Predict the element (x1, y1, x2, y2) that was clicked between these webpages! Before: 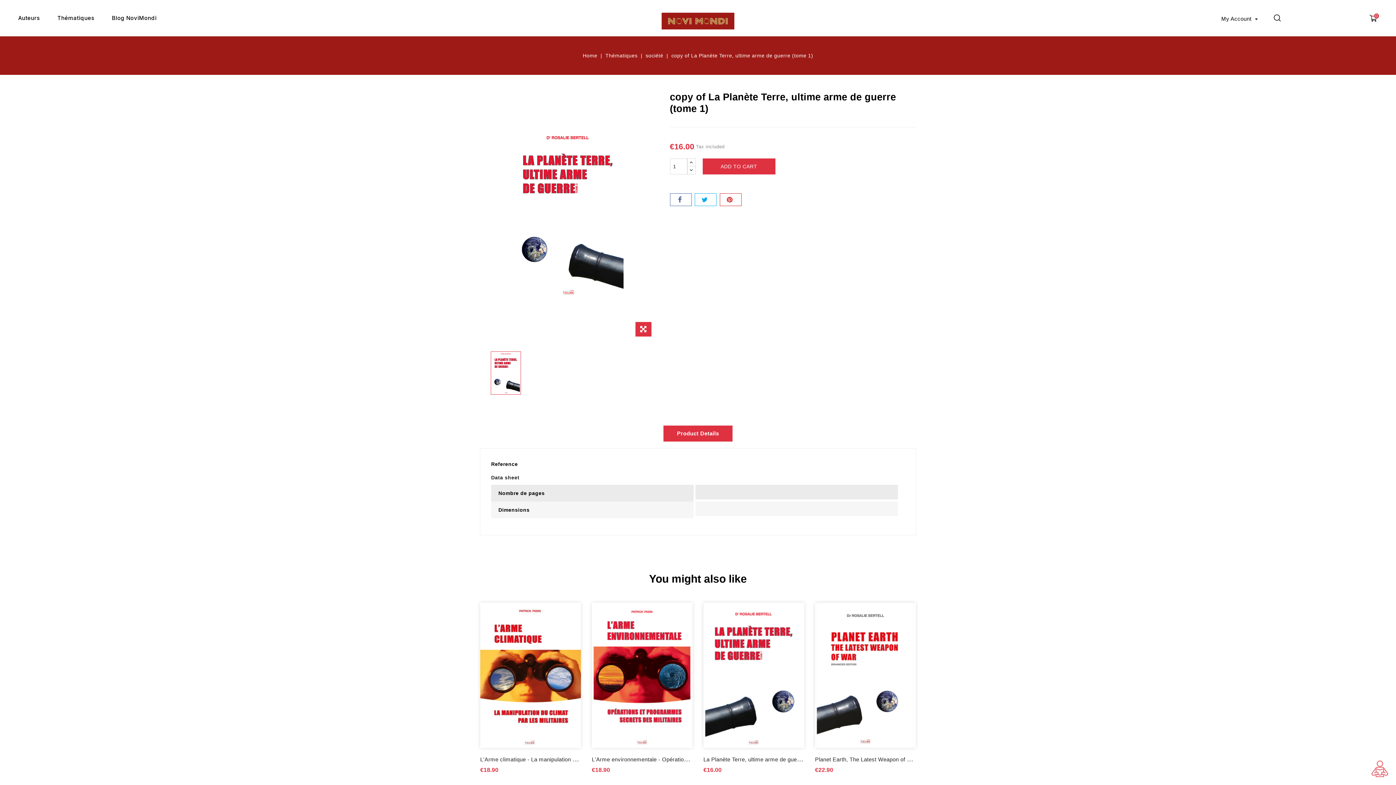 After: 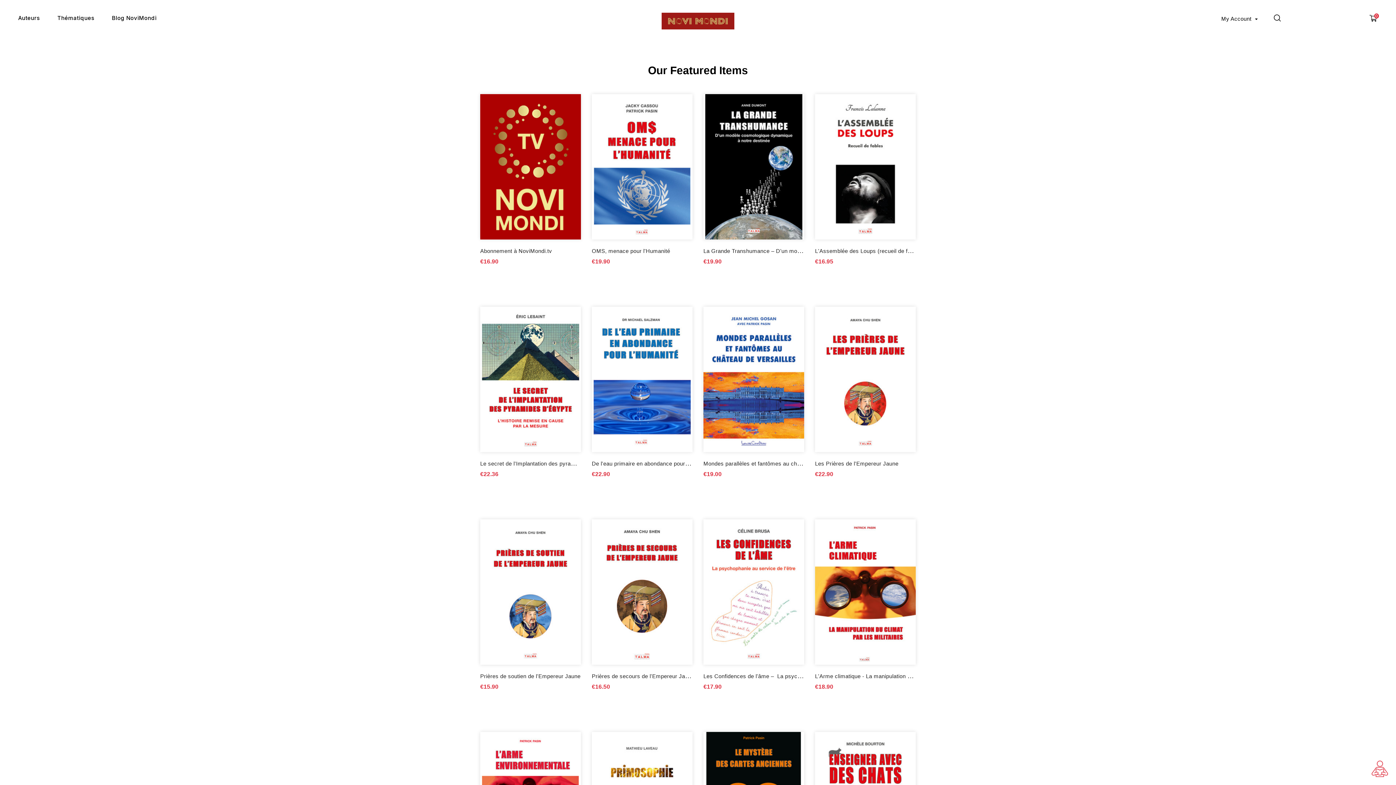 Action: bbox: (661, 17, 734, 23)